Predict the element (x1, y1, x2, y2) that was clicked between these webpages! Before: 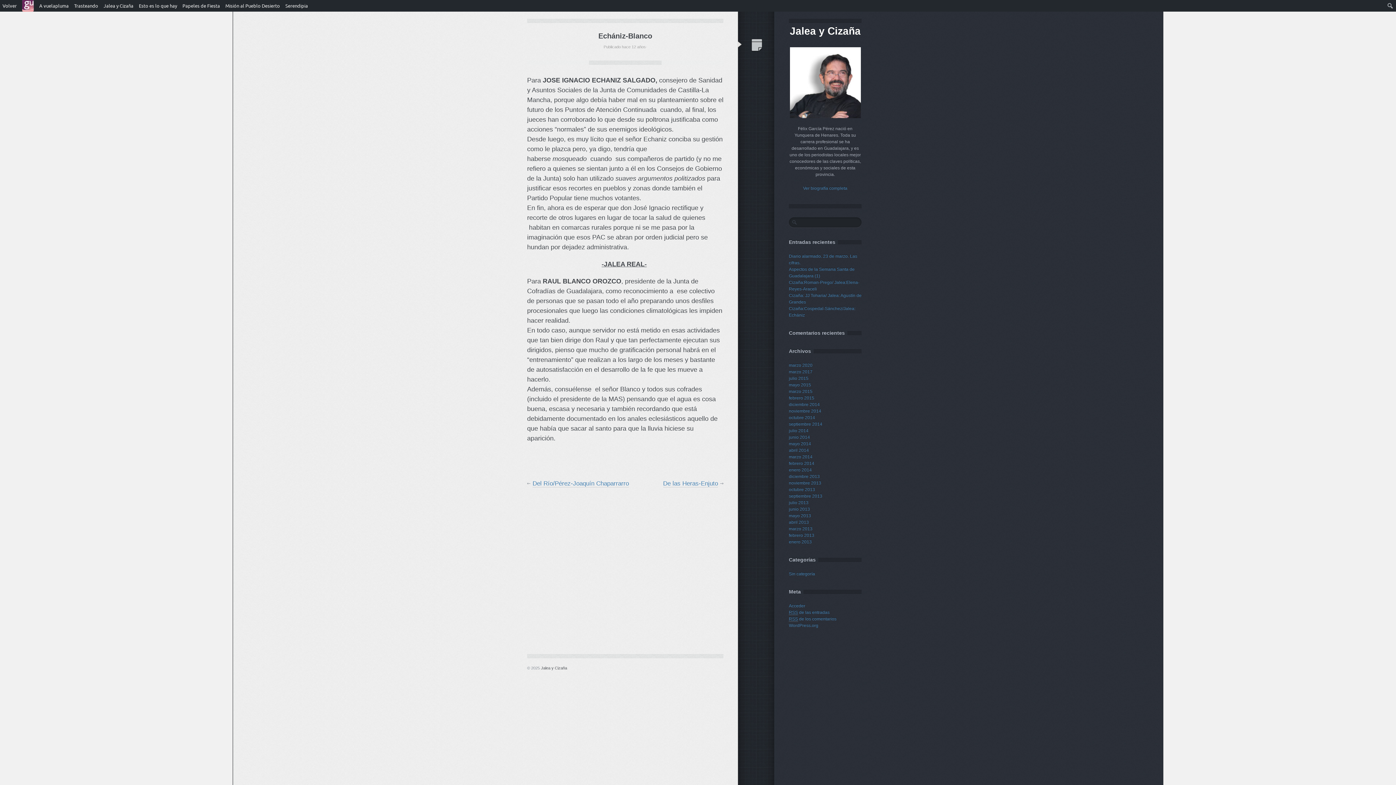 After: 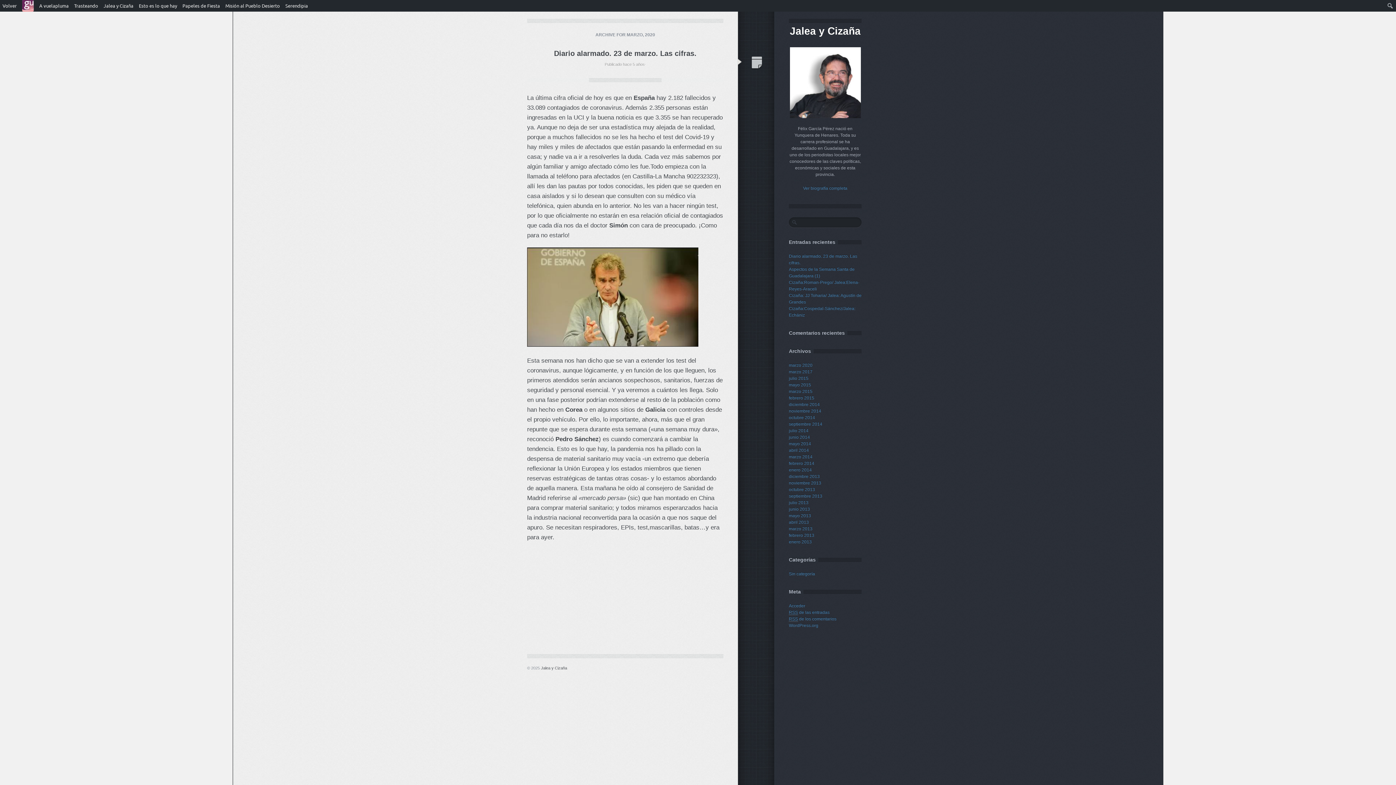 Action: bbox: (789, 362, 812, 368) label: marzo 2020